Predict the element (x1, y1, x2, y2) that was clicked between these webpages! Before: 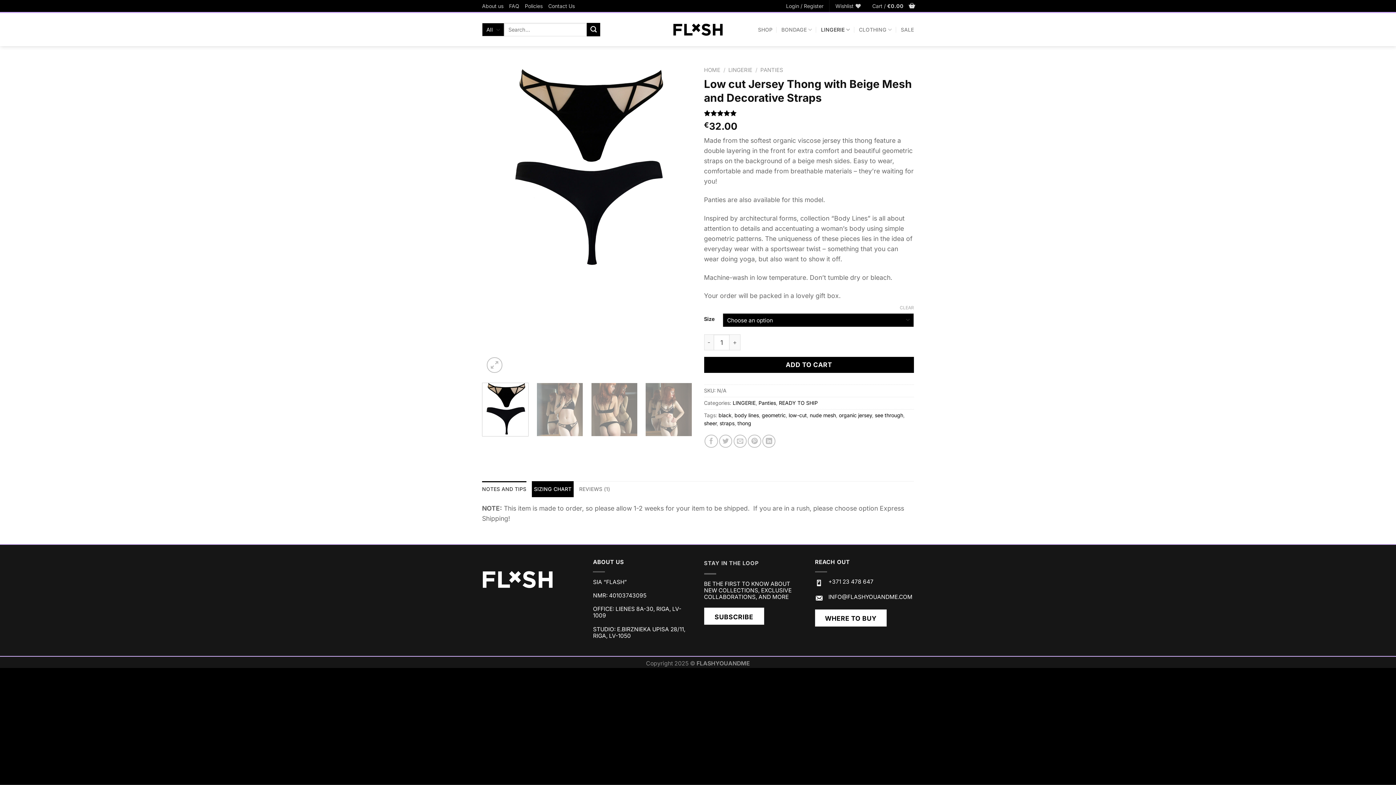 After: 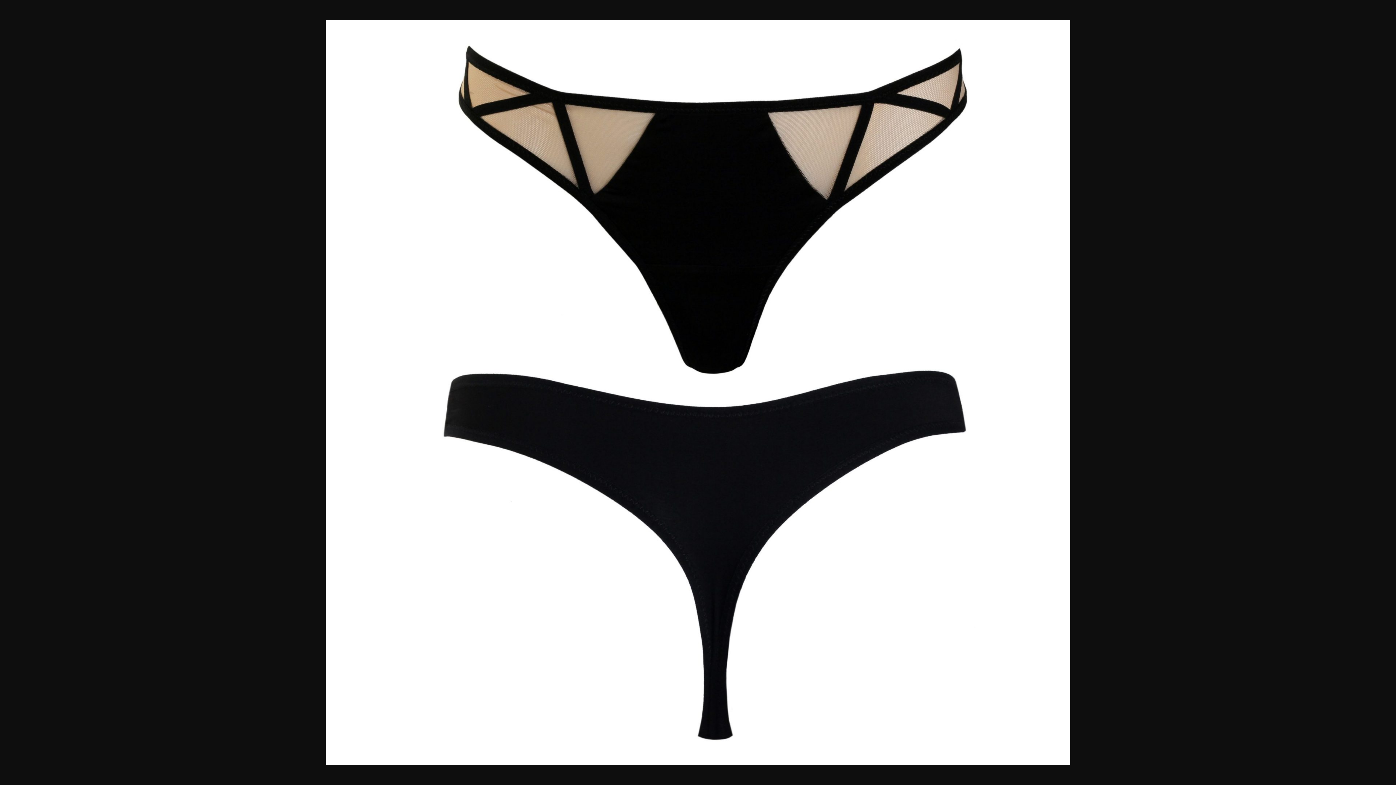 Action: bbox: (438, 147, 629, 154)